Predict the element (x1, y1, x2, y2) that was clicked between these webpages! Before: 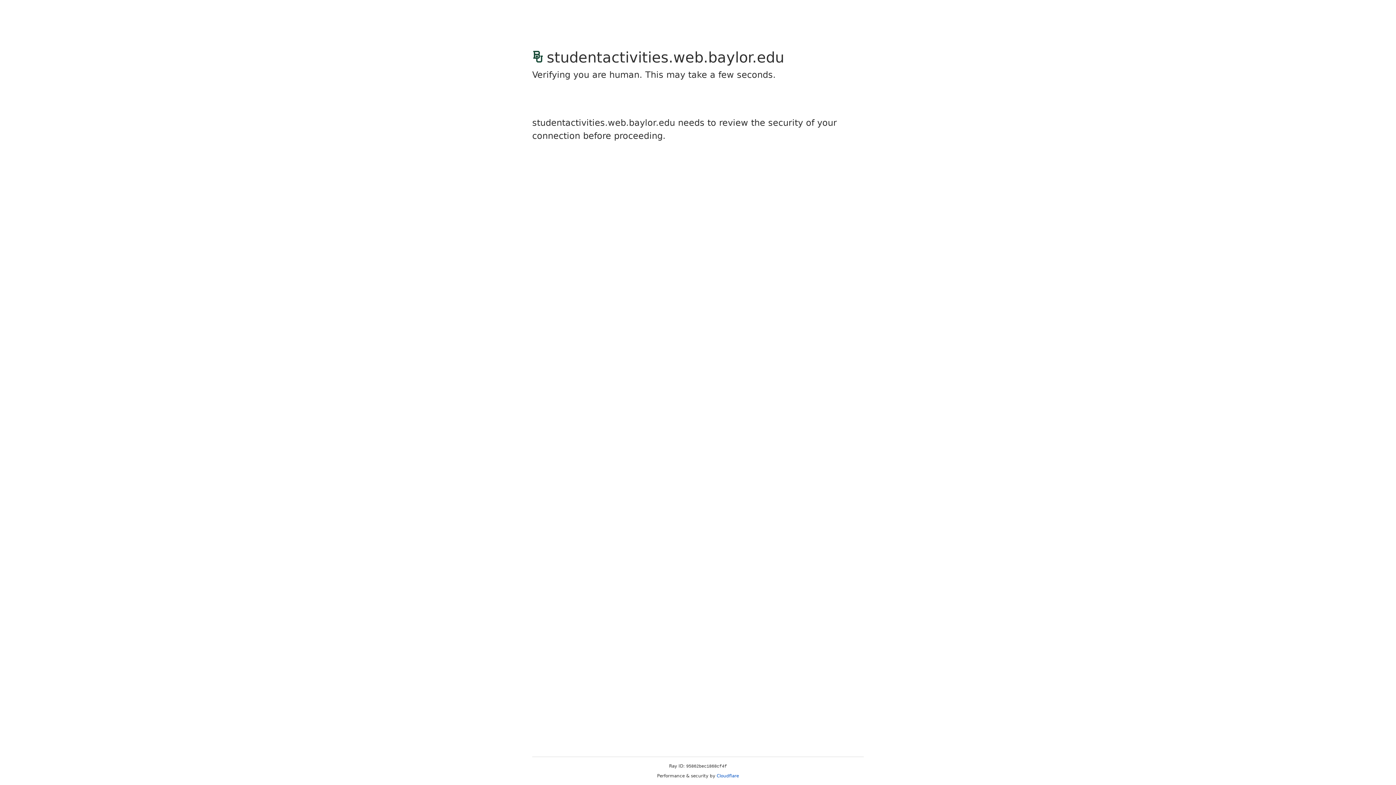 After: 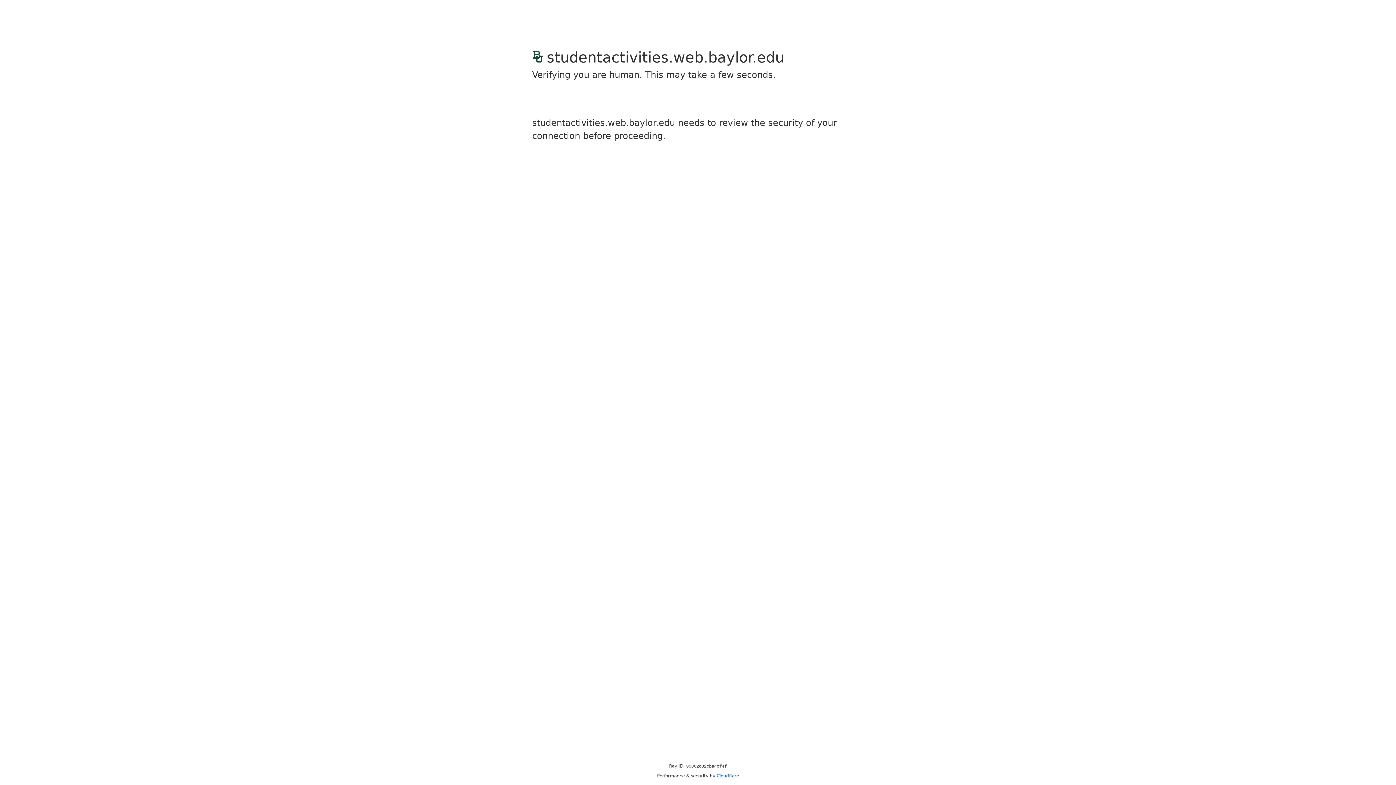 Action: bbox: (716, 773, 739, 778) label: Cloudflare